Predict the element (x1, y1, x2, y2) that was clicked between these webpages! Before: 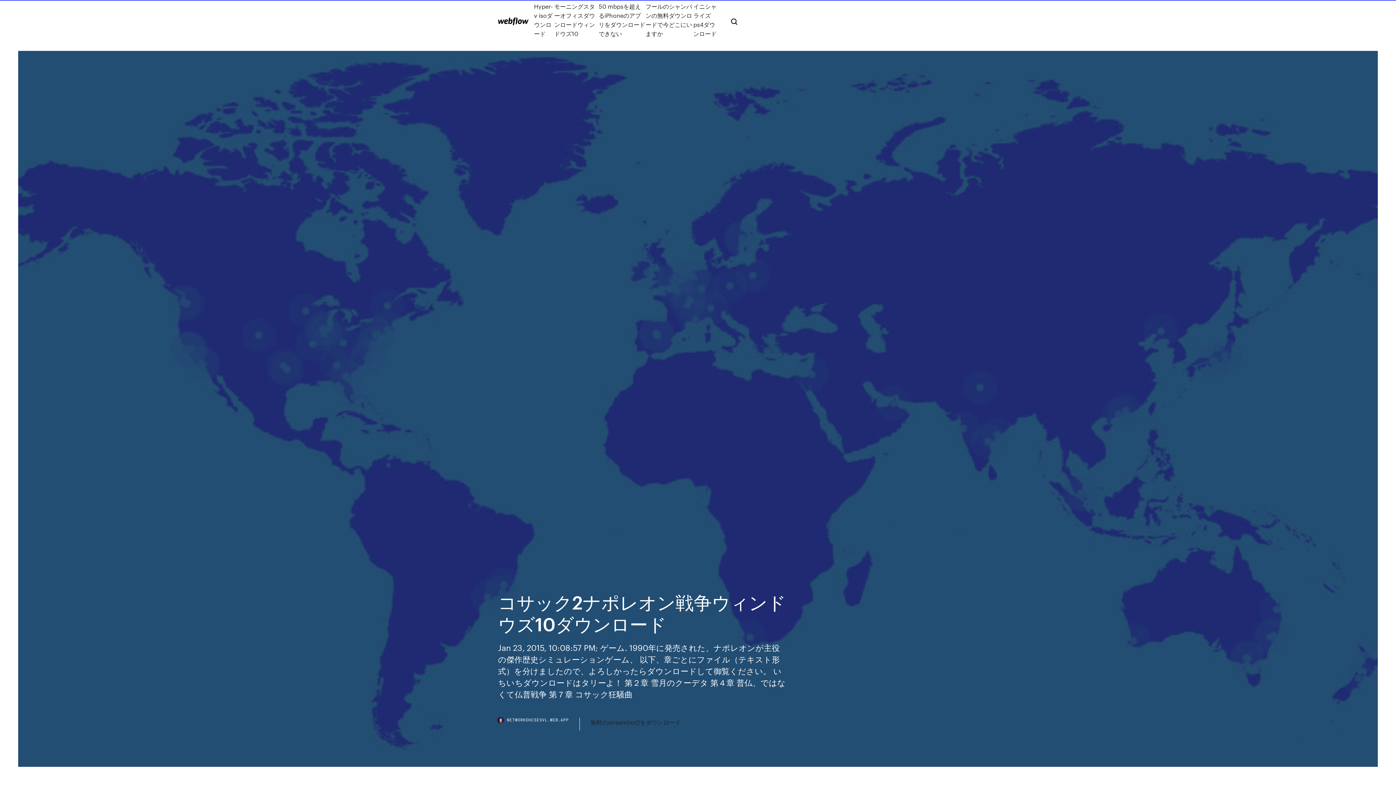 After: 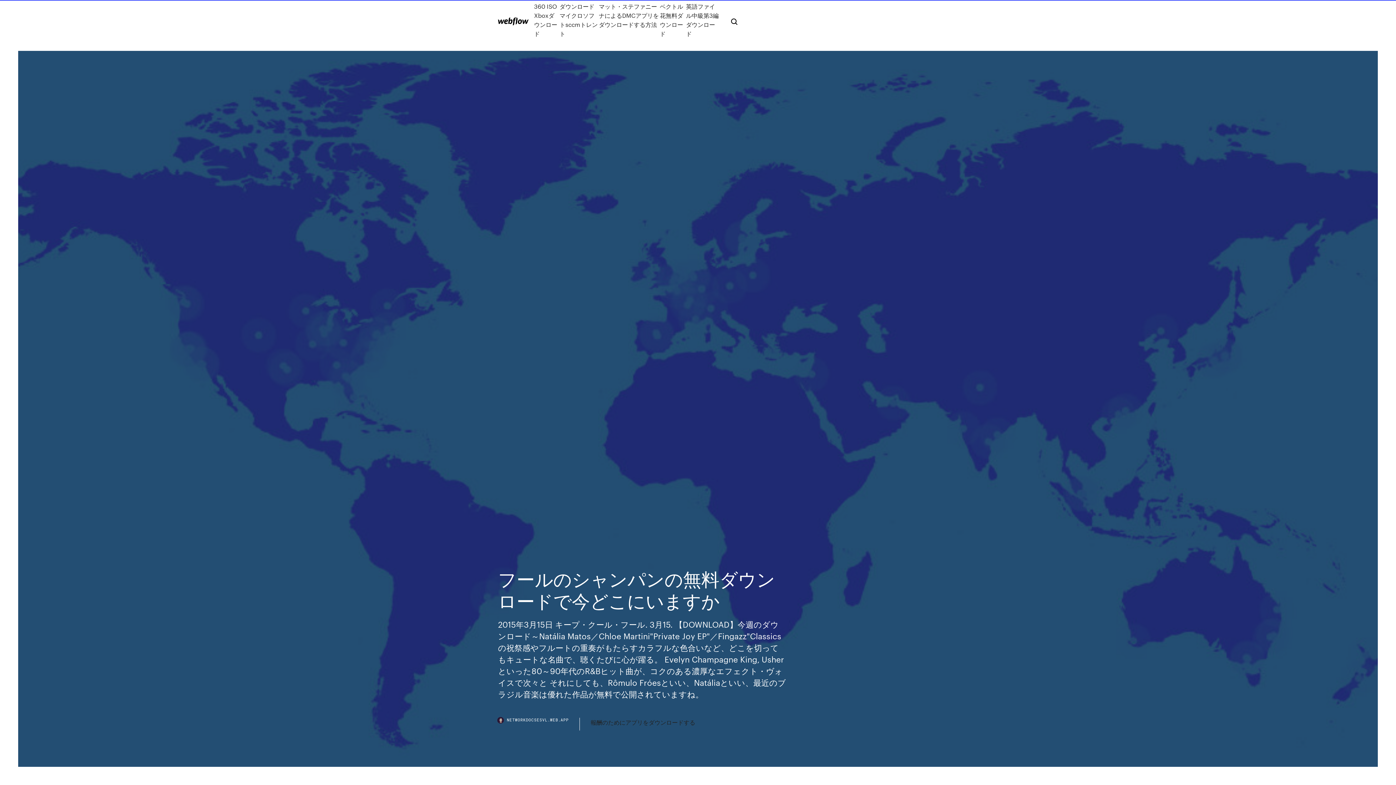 Action: bbox: (645, 1, 693, 38) label: フールのシャンパンの無料ダウンロードで今どこにいますか